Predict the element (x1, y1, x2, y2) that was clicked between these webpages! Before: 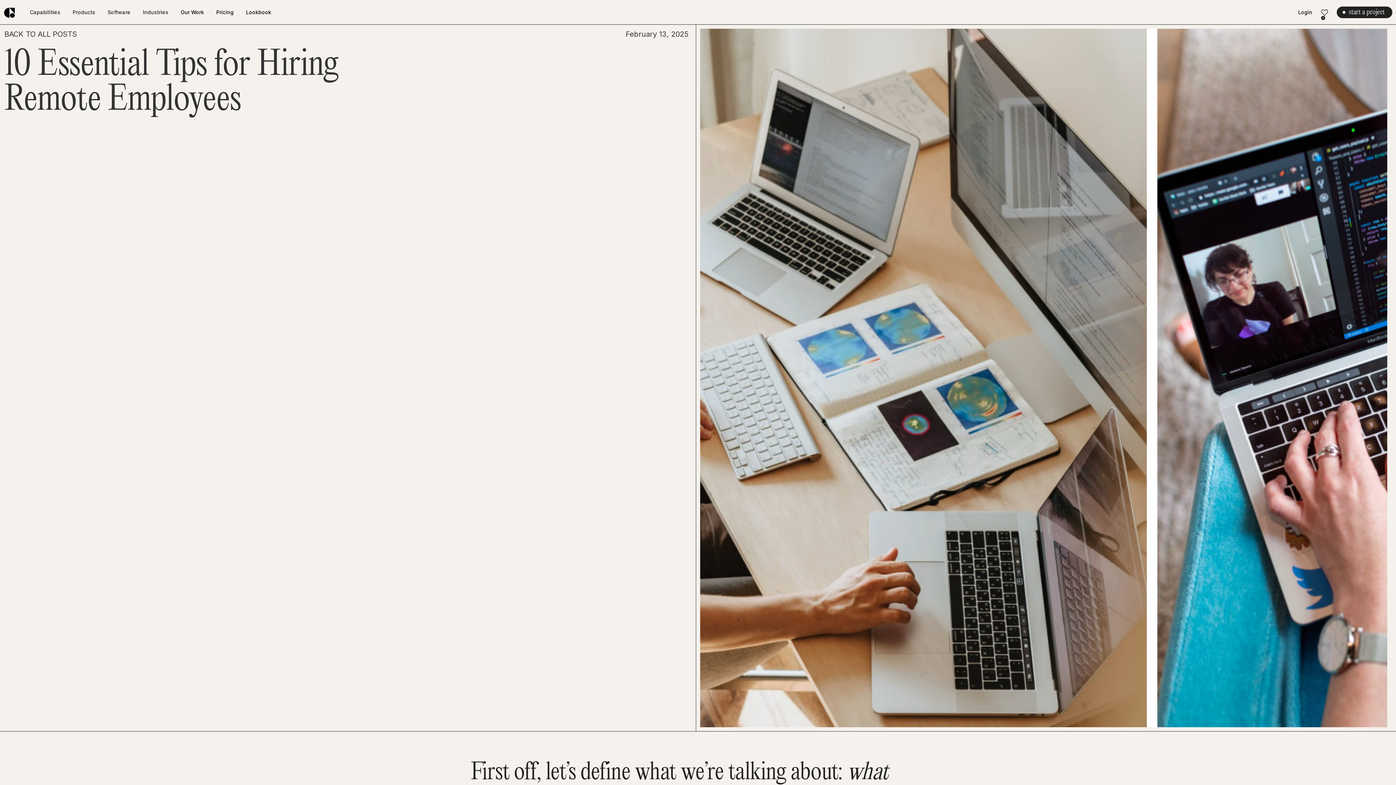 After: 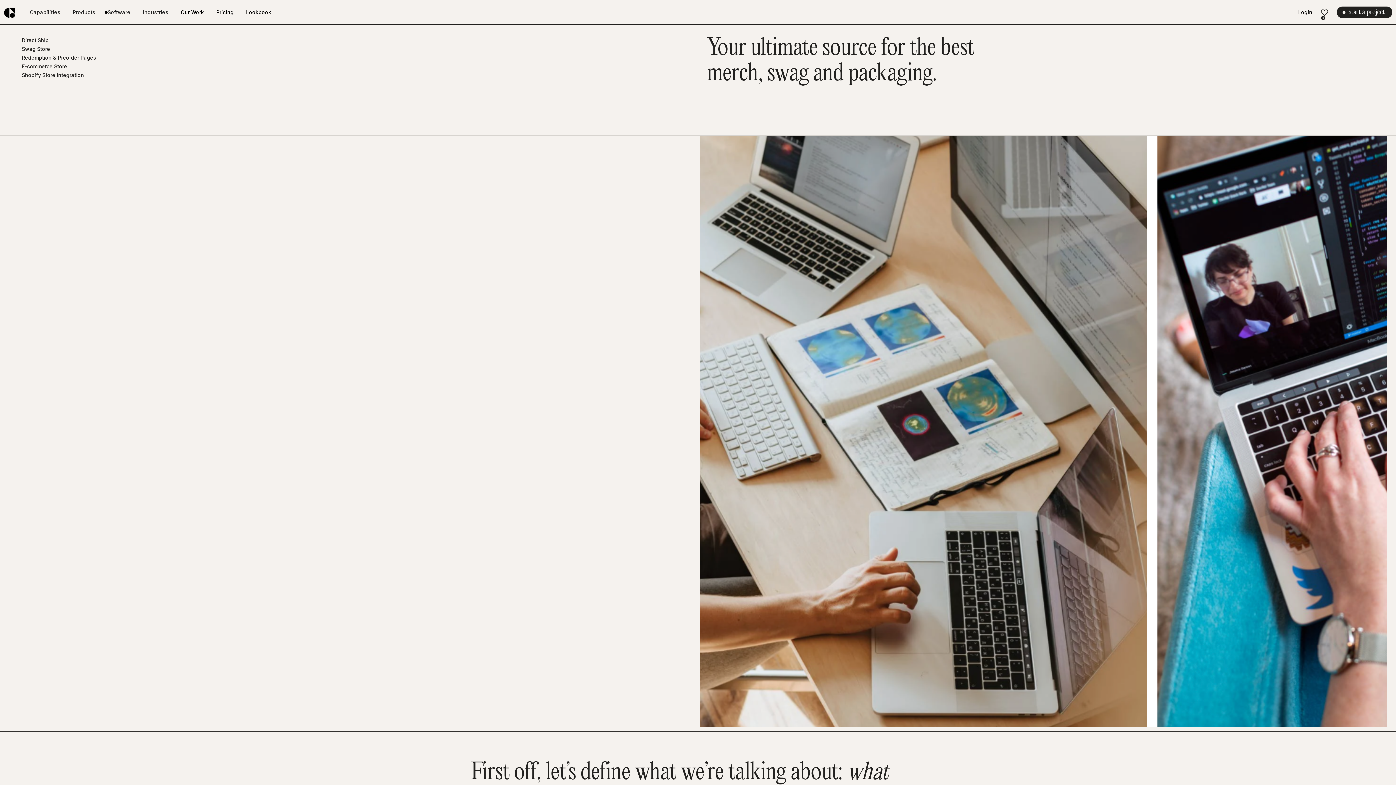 Action: bbox: (104, 0, 130, 24) label: Software
Software